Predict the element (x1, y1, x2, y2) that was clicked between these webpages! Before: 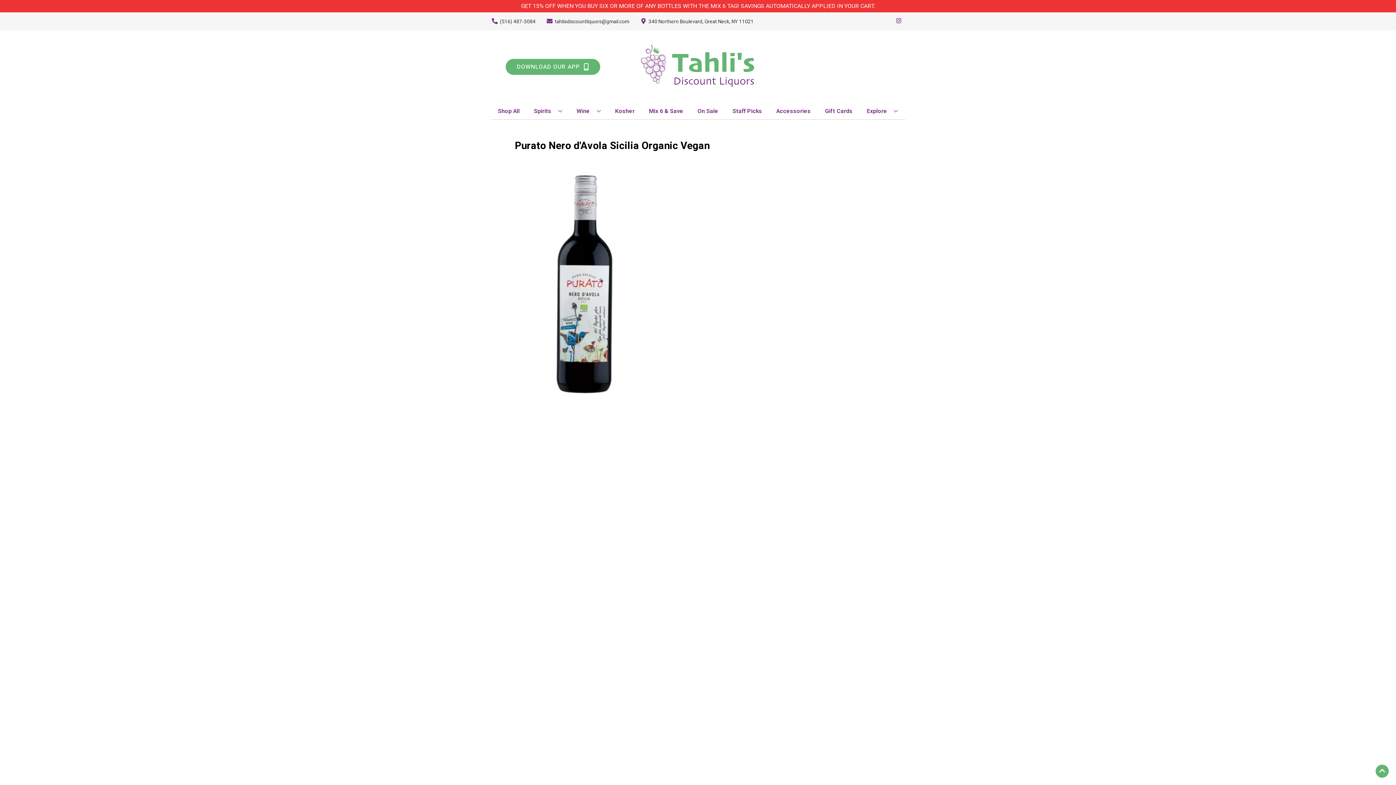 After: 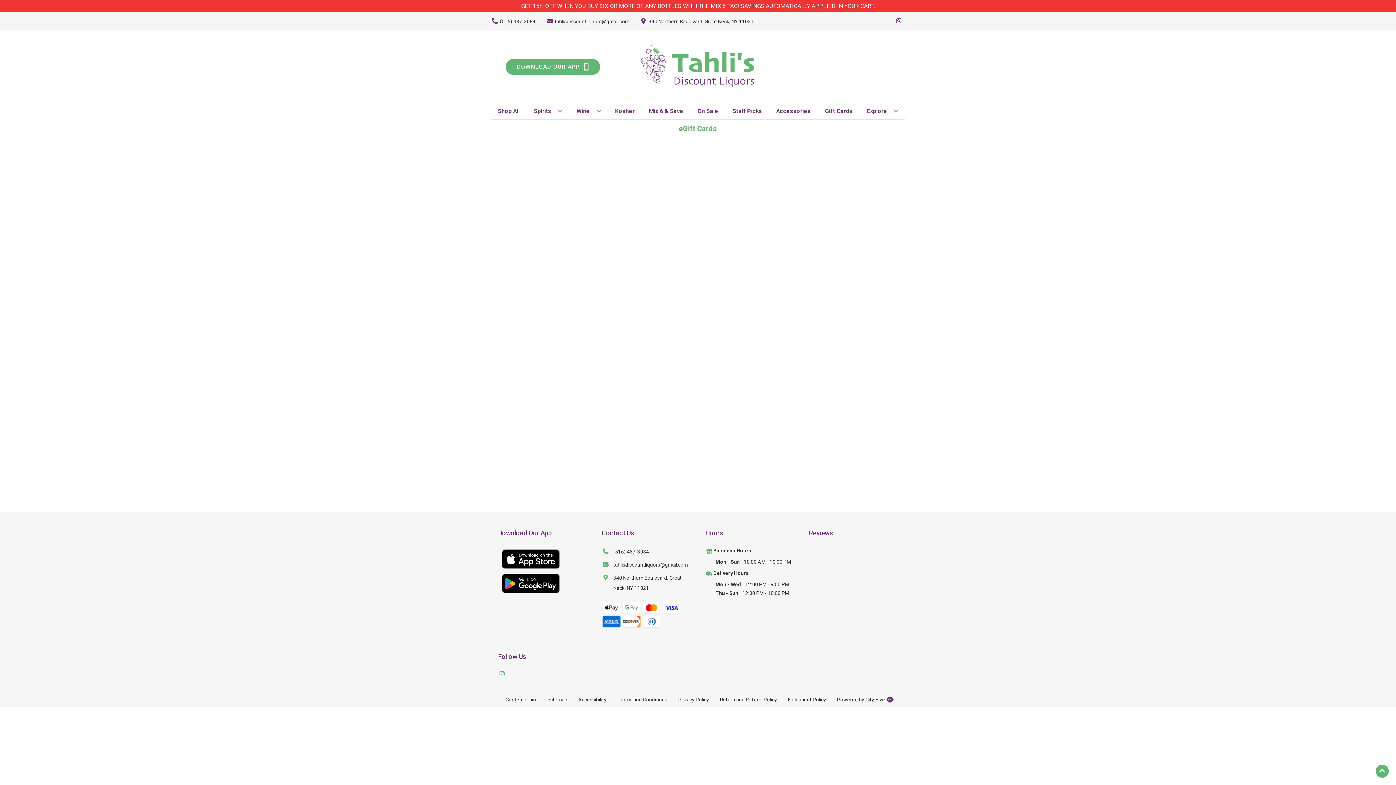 Action: label: Gift Cards bbox: (822, 103, 855, 119)